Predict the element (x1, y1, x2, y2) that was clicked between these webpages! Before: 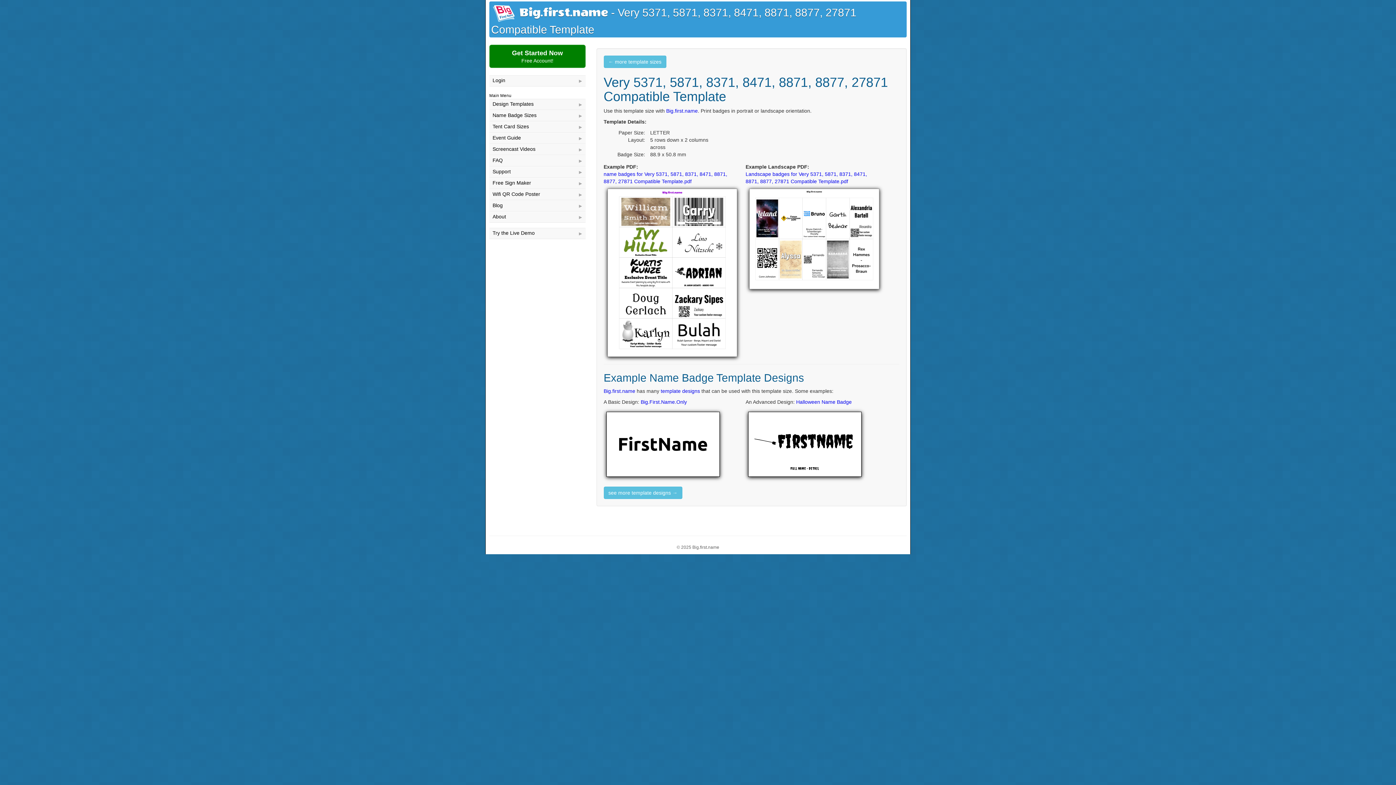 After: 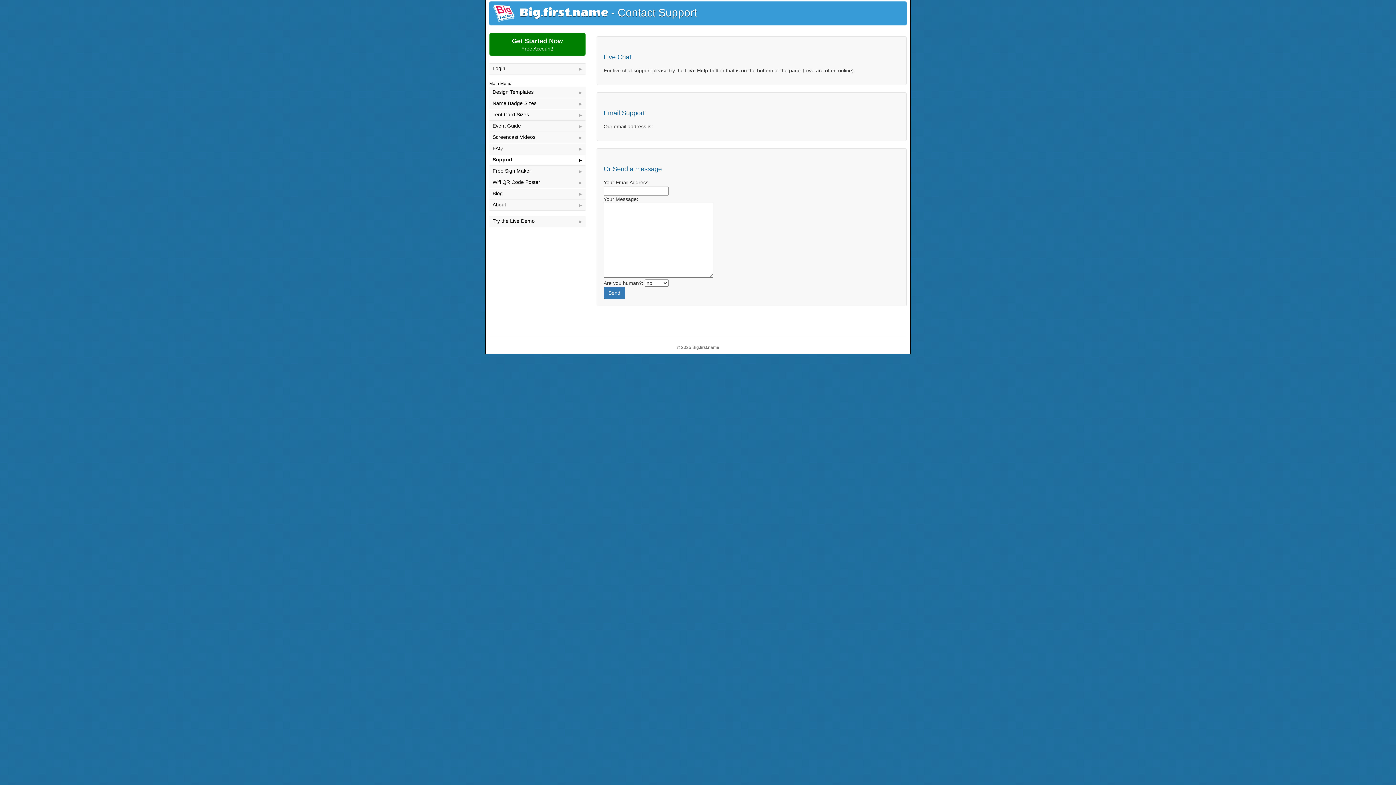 Action: bbox: (489, 166, 585, 177) label: Support